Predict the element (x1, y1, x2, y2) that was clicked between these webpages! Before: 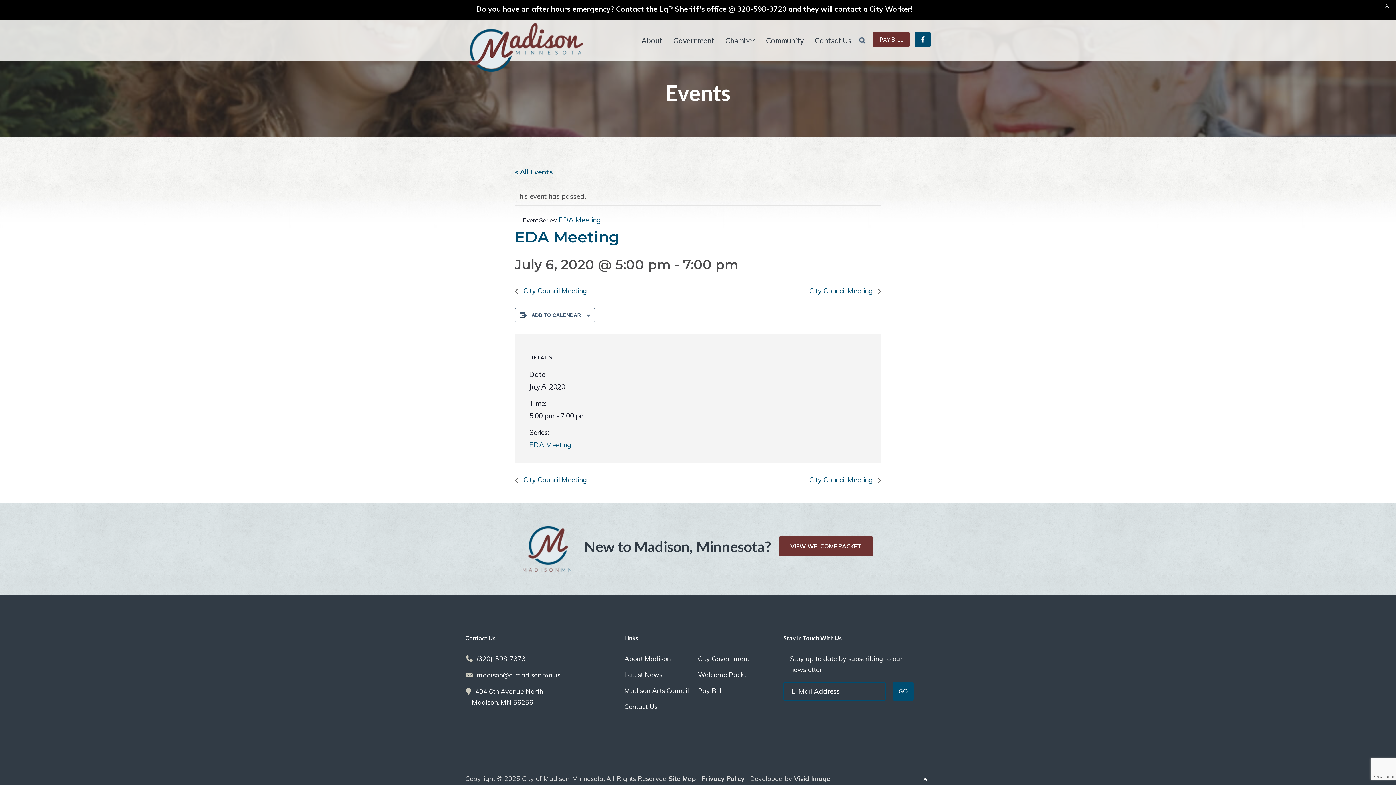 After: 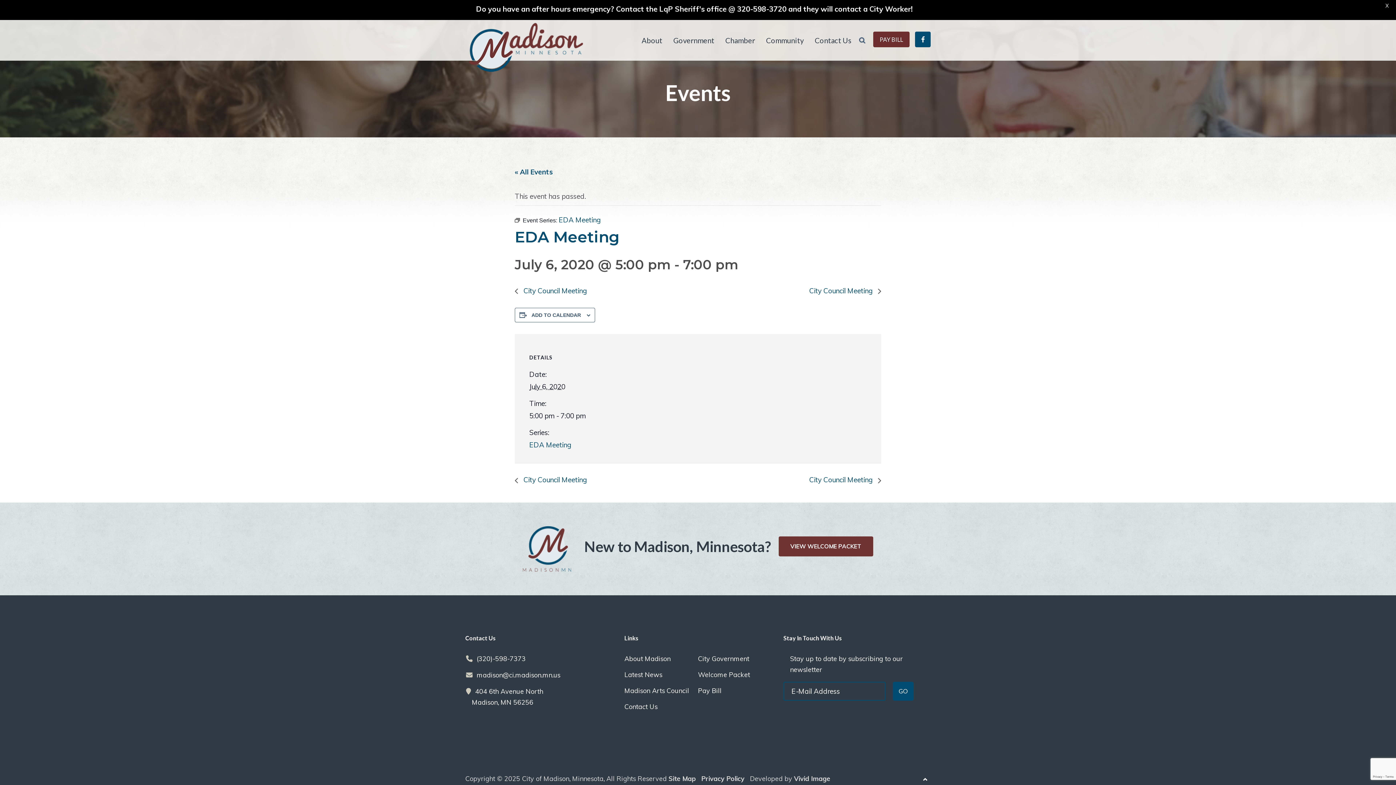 Action: bbox: (920, 774, 930, 785)